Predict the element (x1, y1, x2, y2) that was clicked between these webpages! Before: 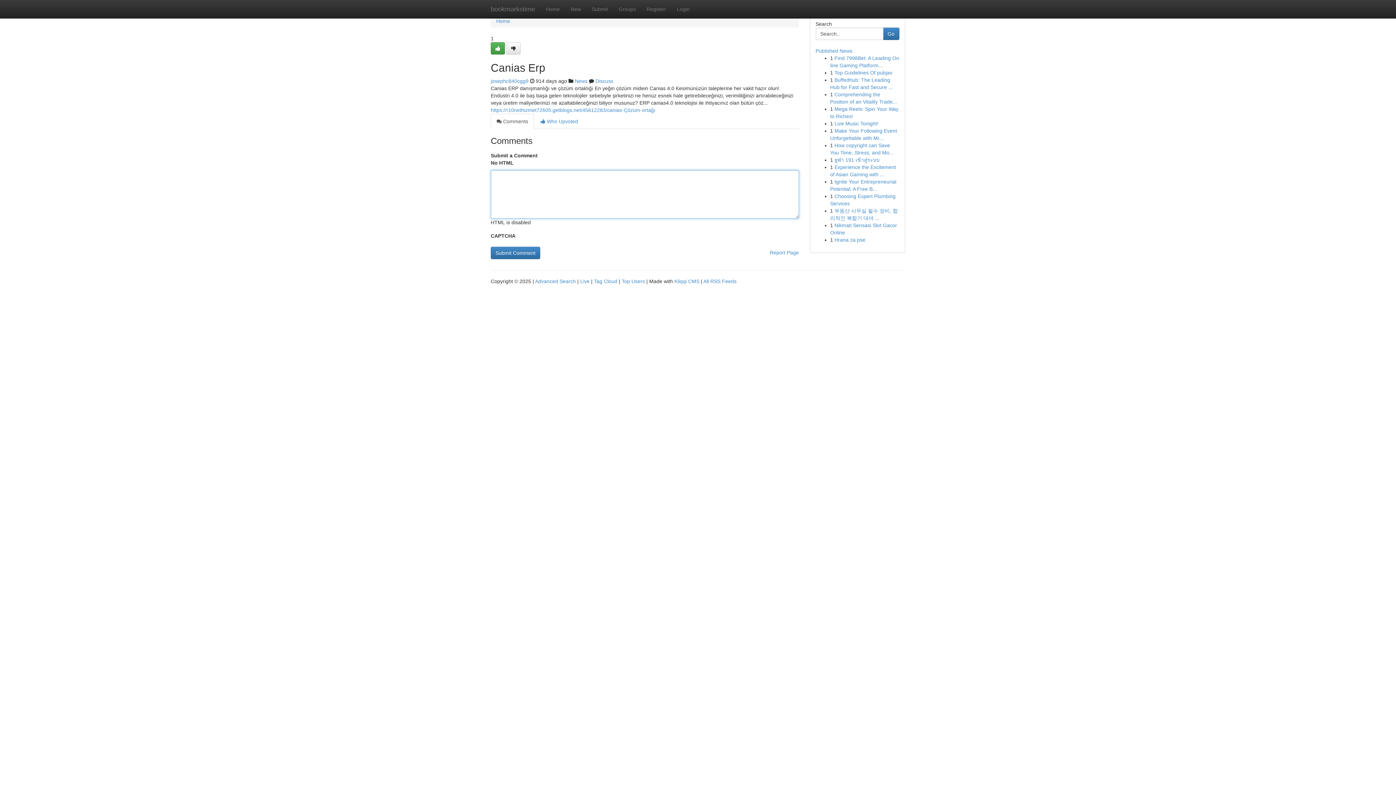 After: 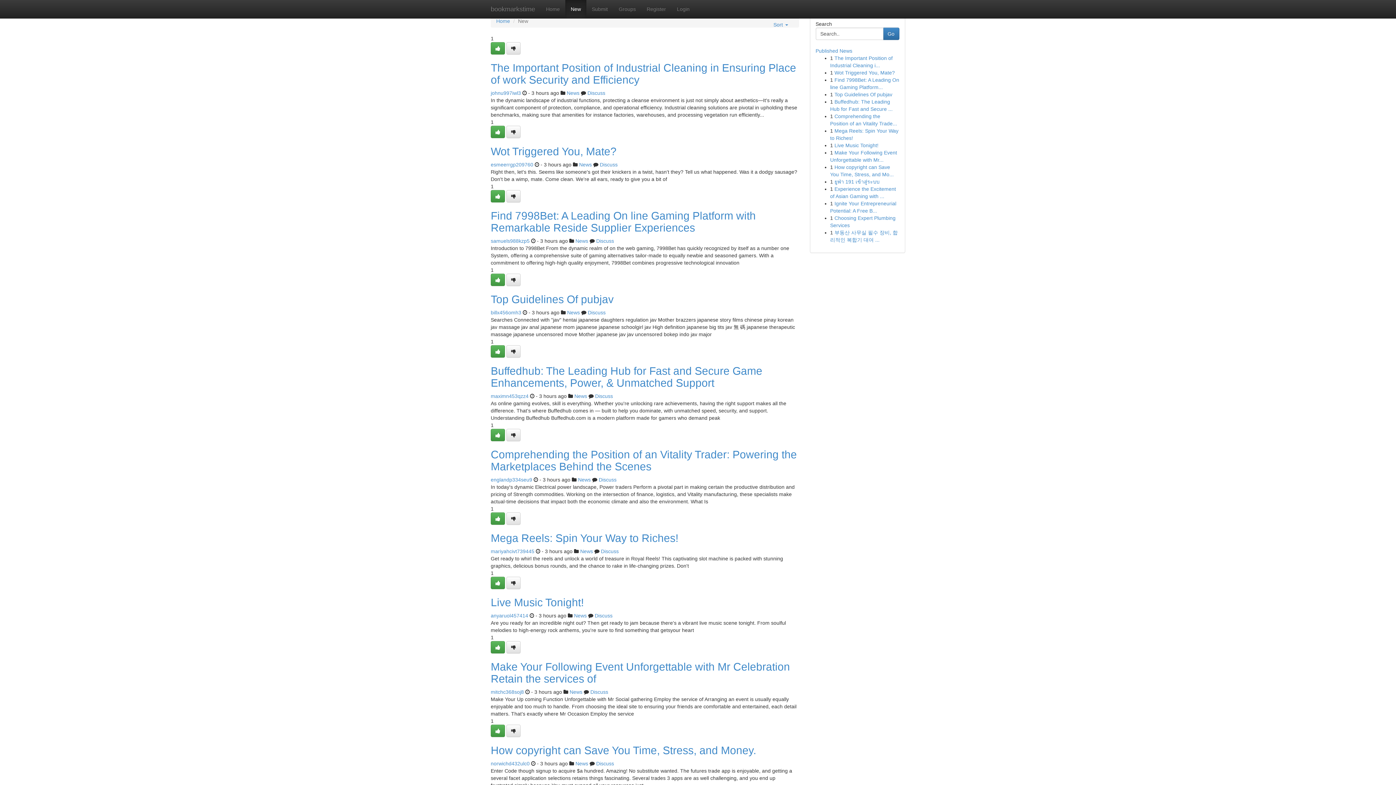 Action: label: New bbox: (565, 0, 586, 18)